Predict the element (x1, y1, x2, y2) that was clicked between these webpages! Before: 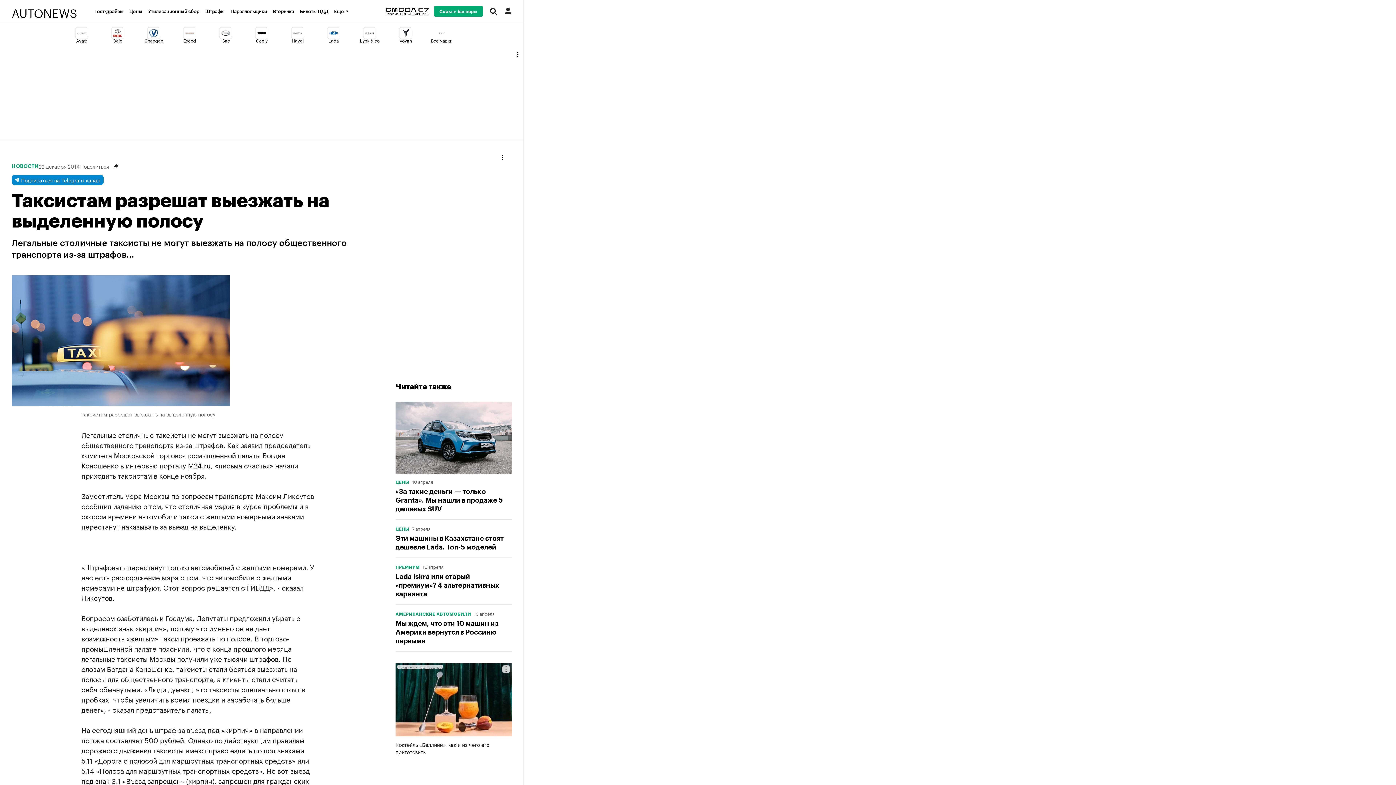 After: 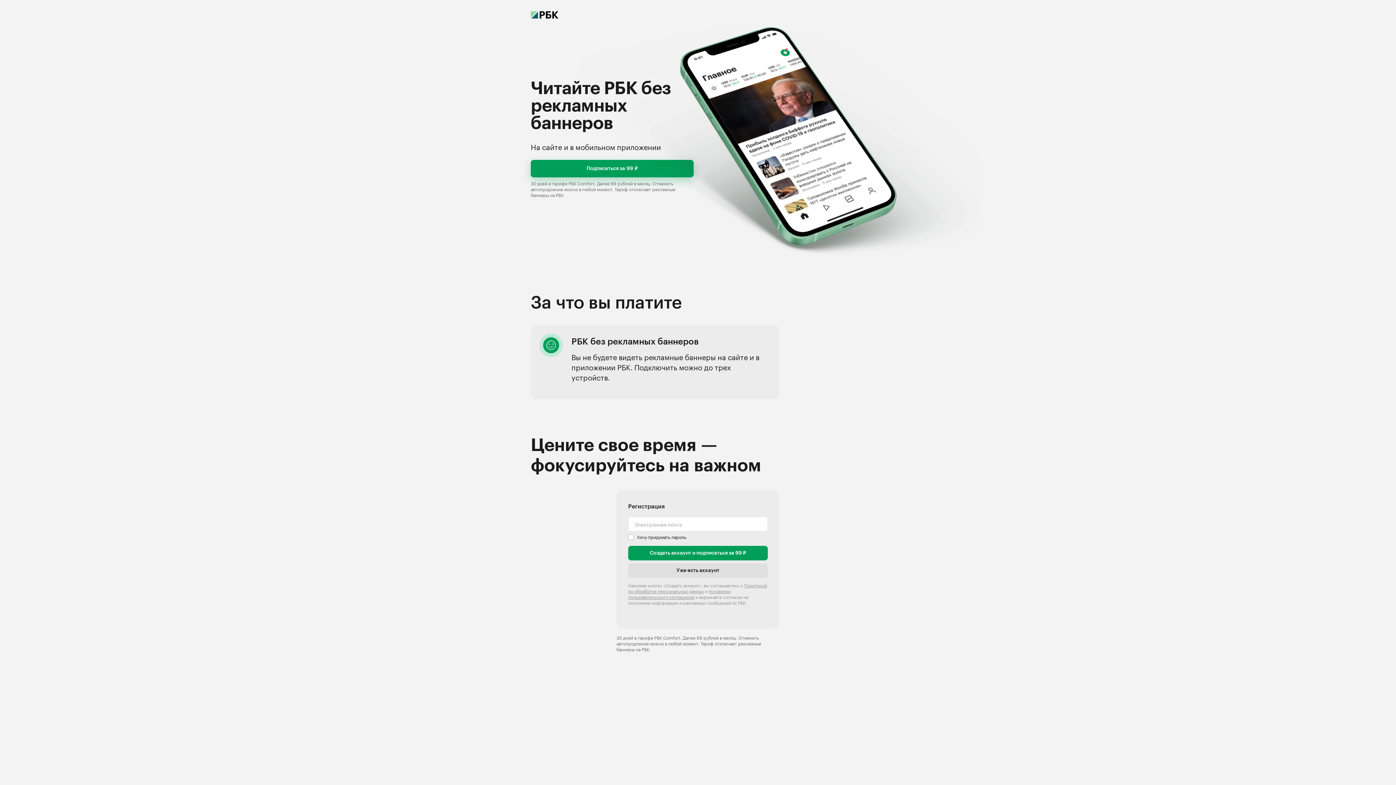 Action: bbox: (434, 5, 482, 16) label: Скрыть баннеры